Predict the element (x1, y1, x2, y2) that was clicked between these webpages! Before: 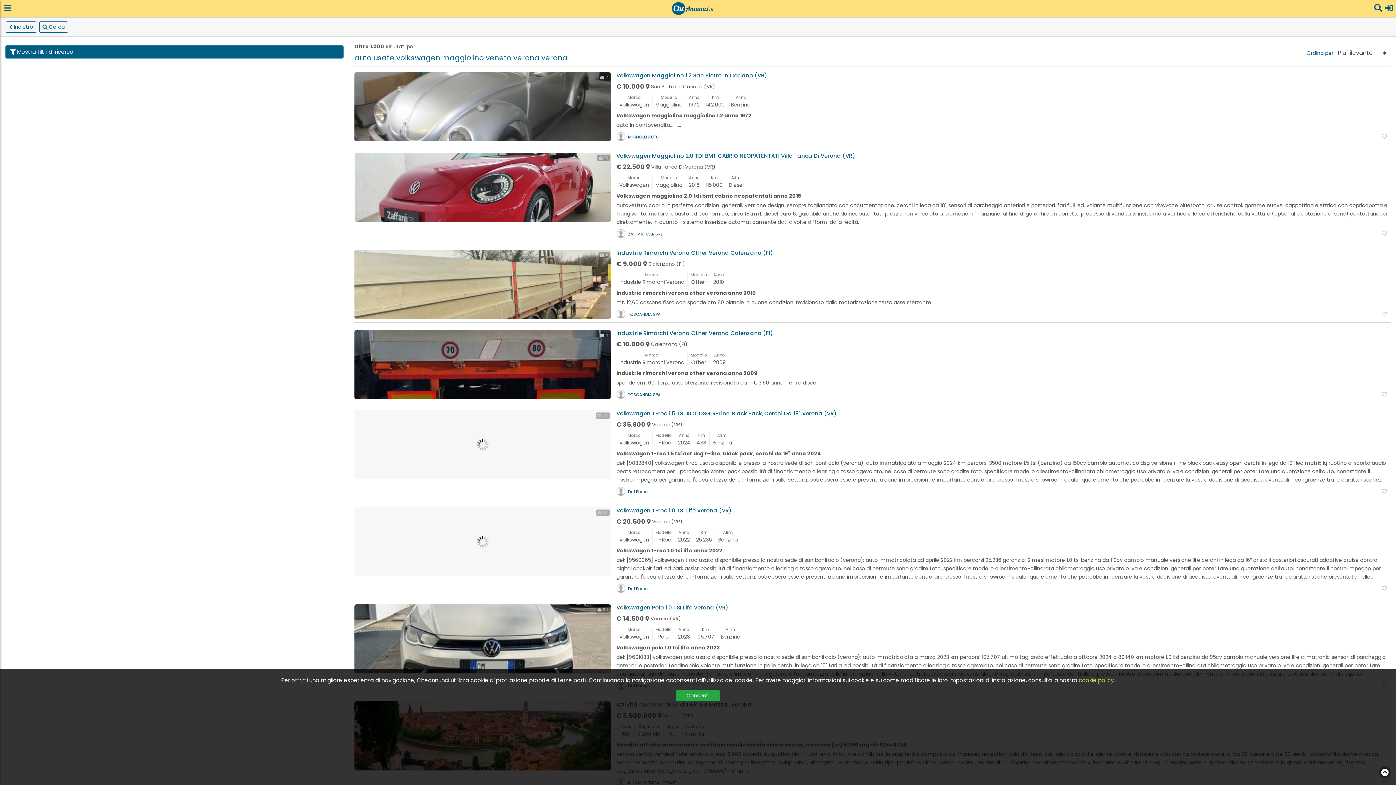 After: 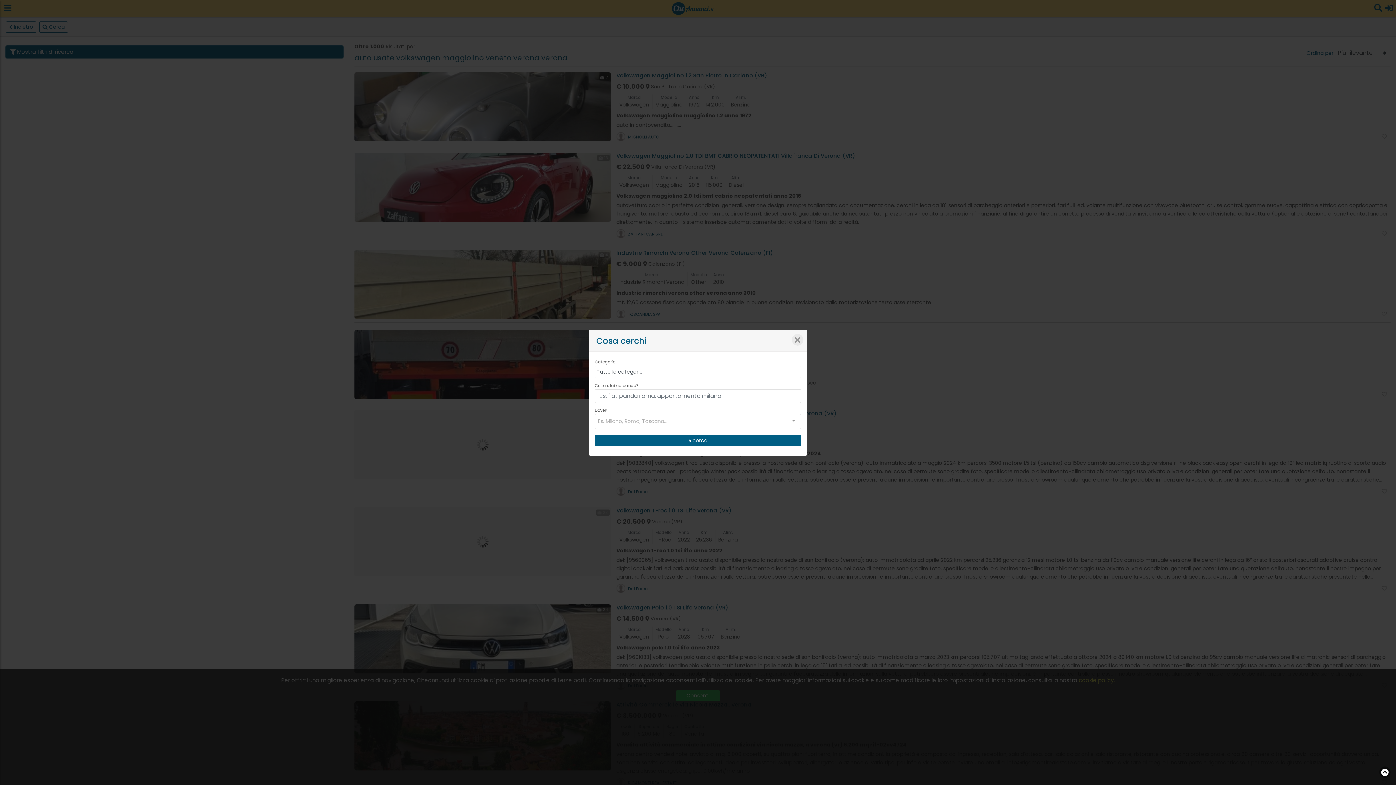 Action: bbox: (39, 21, 68, 32) label: Cerca